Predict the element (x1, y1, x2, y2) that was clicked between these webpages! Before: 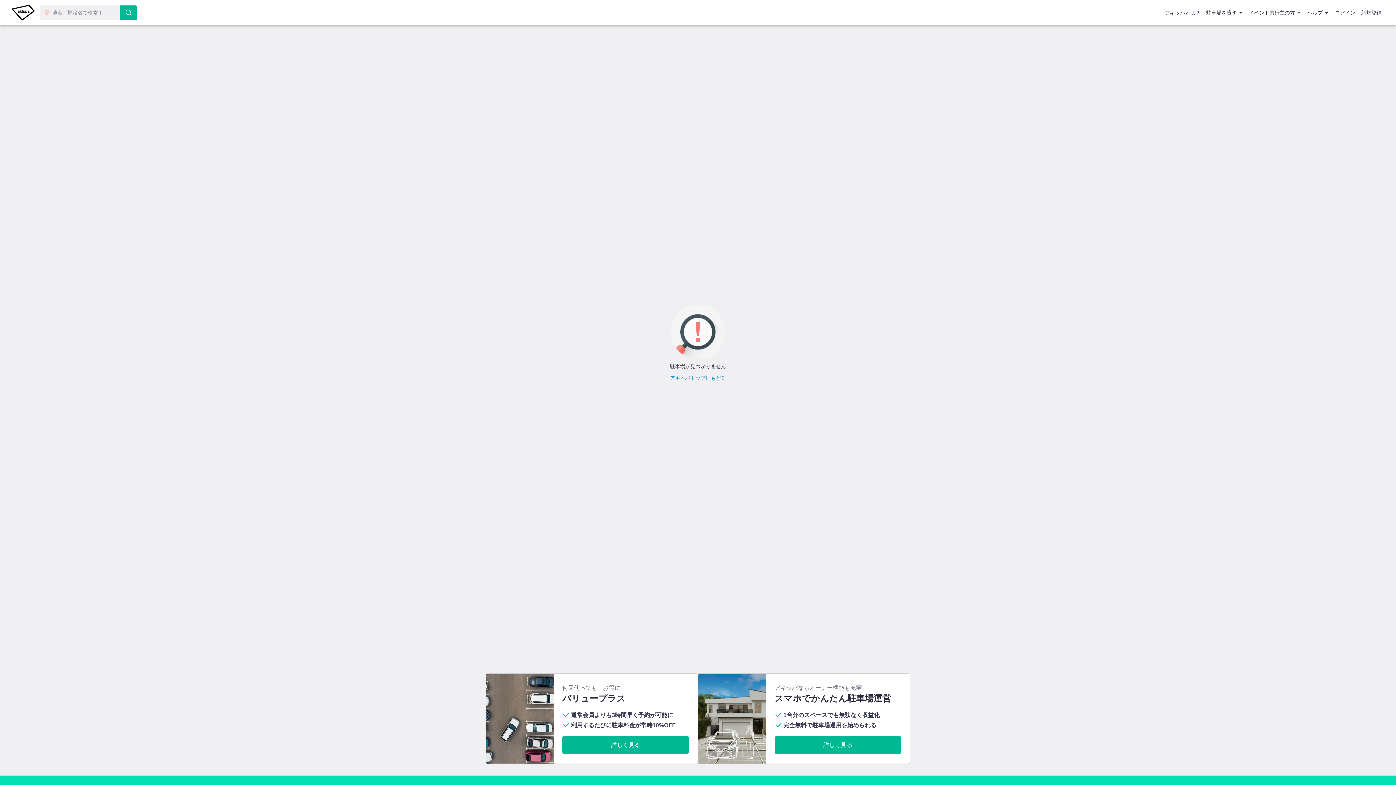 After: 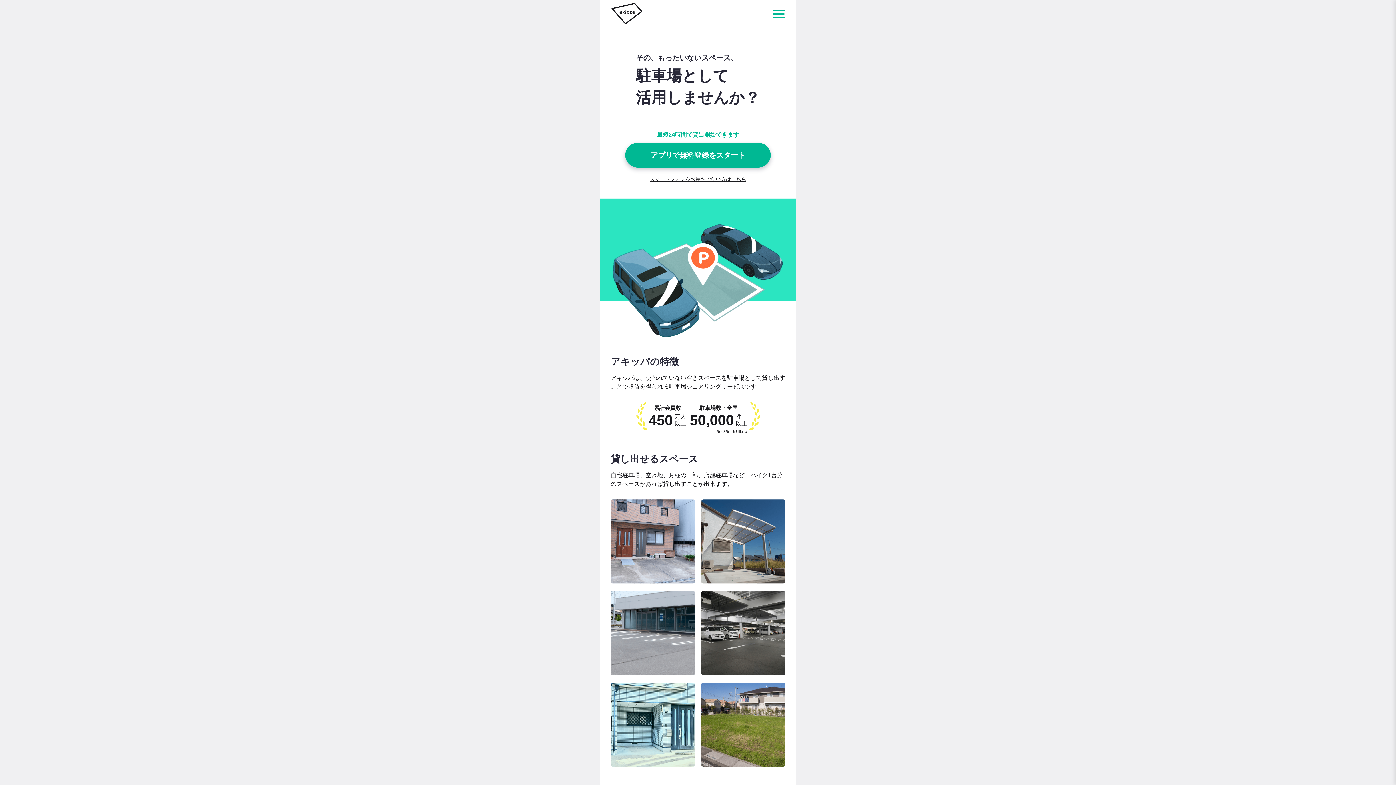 Action: bbox: (774, 736, 901, 754) label: 詳しく見る